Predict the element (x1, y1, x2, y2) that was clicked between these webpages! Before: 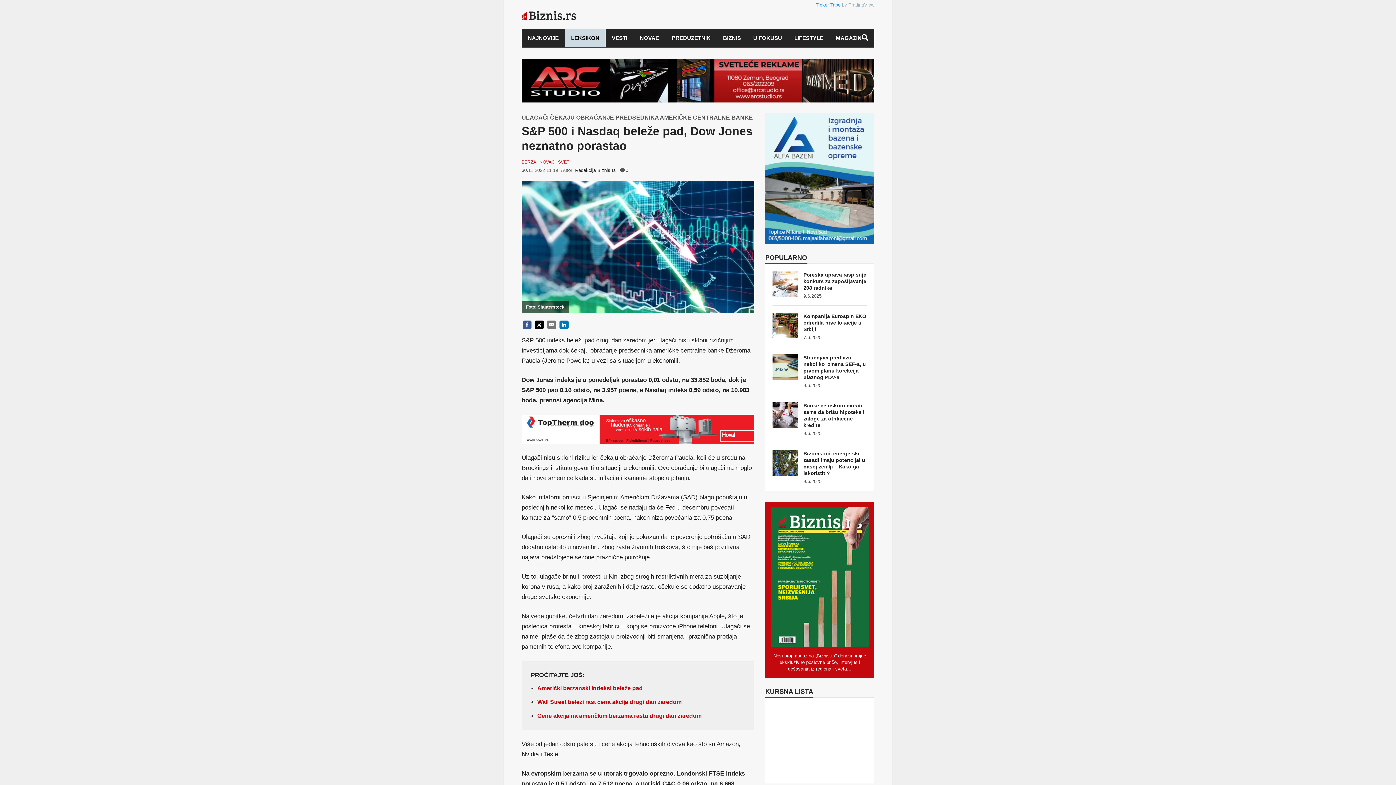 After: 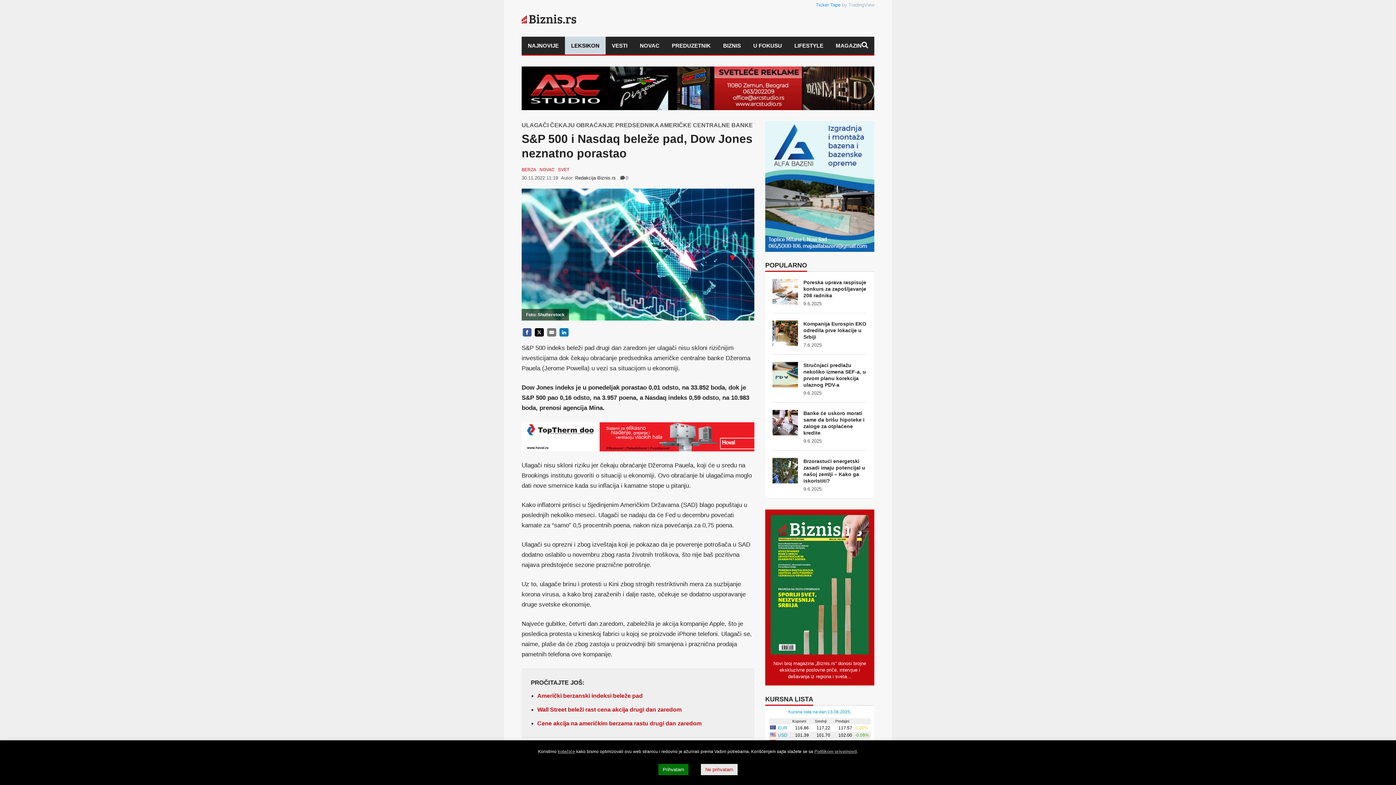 Action: label: Pretraga bbox: (855, 29, 874, 46)